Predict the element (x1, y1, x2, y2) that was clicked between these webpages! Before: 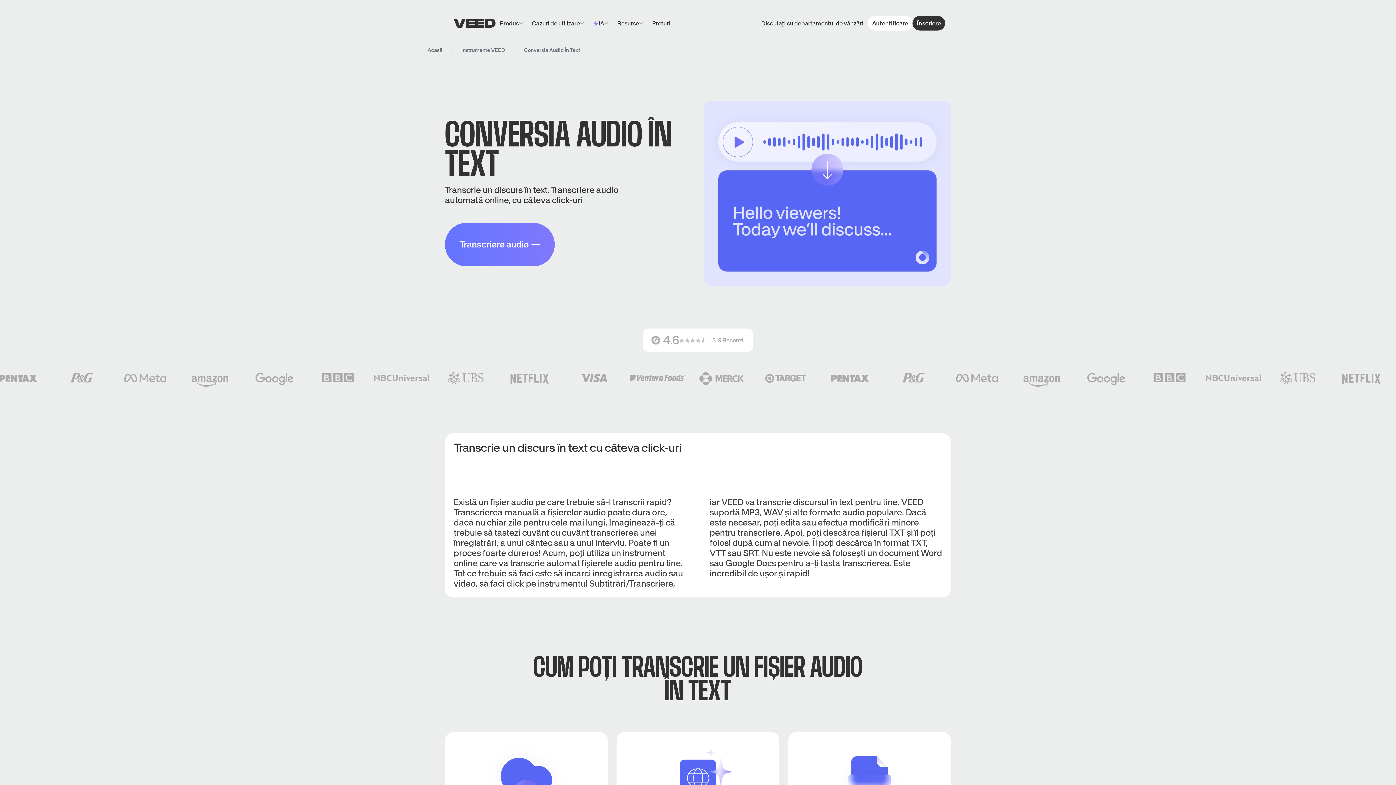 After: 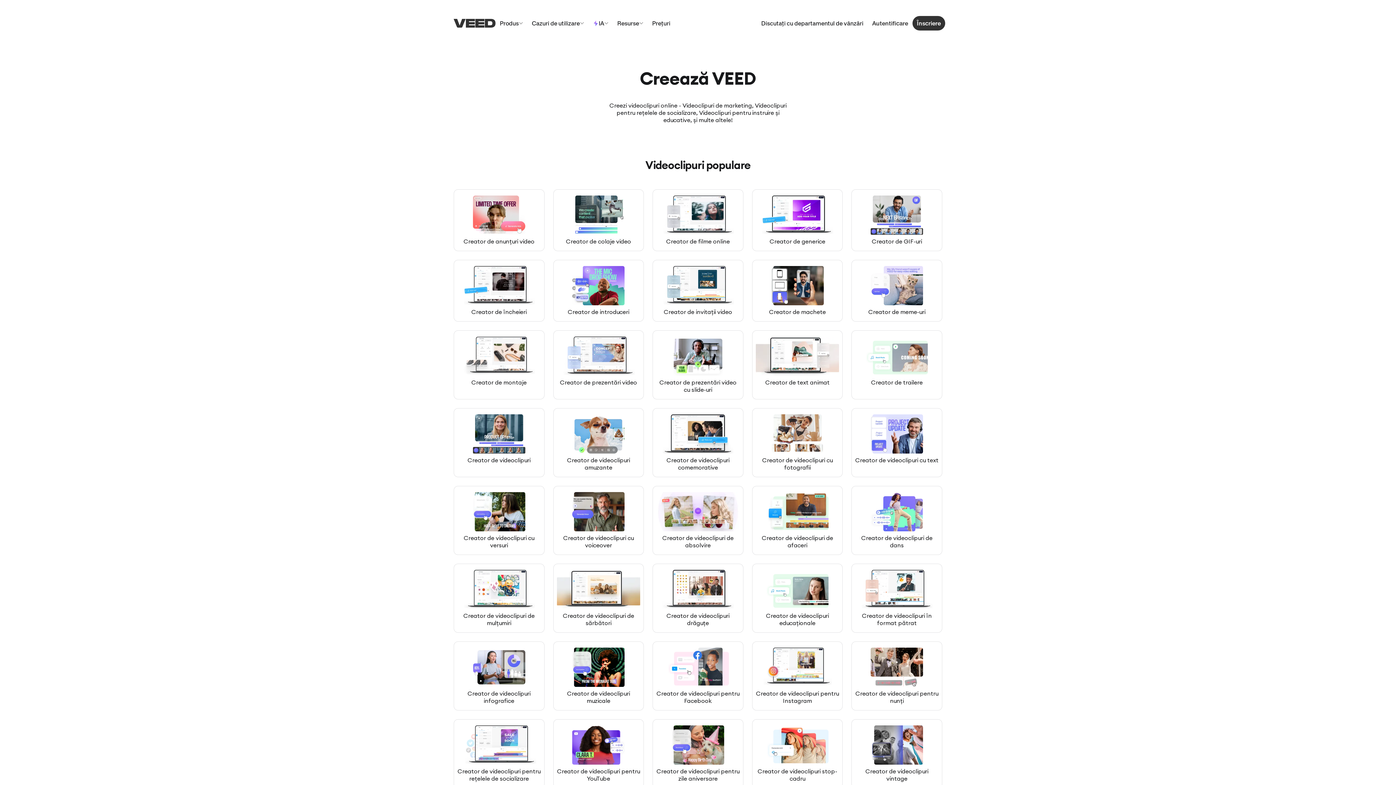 Action: bbox: (527, 16, 588, 30) label: Cazuri de utilizare